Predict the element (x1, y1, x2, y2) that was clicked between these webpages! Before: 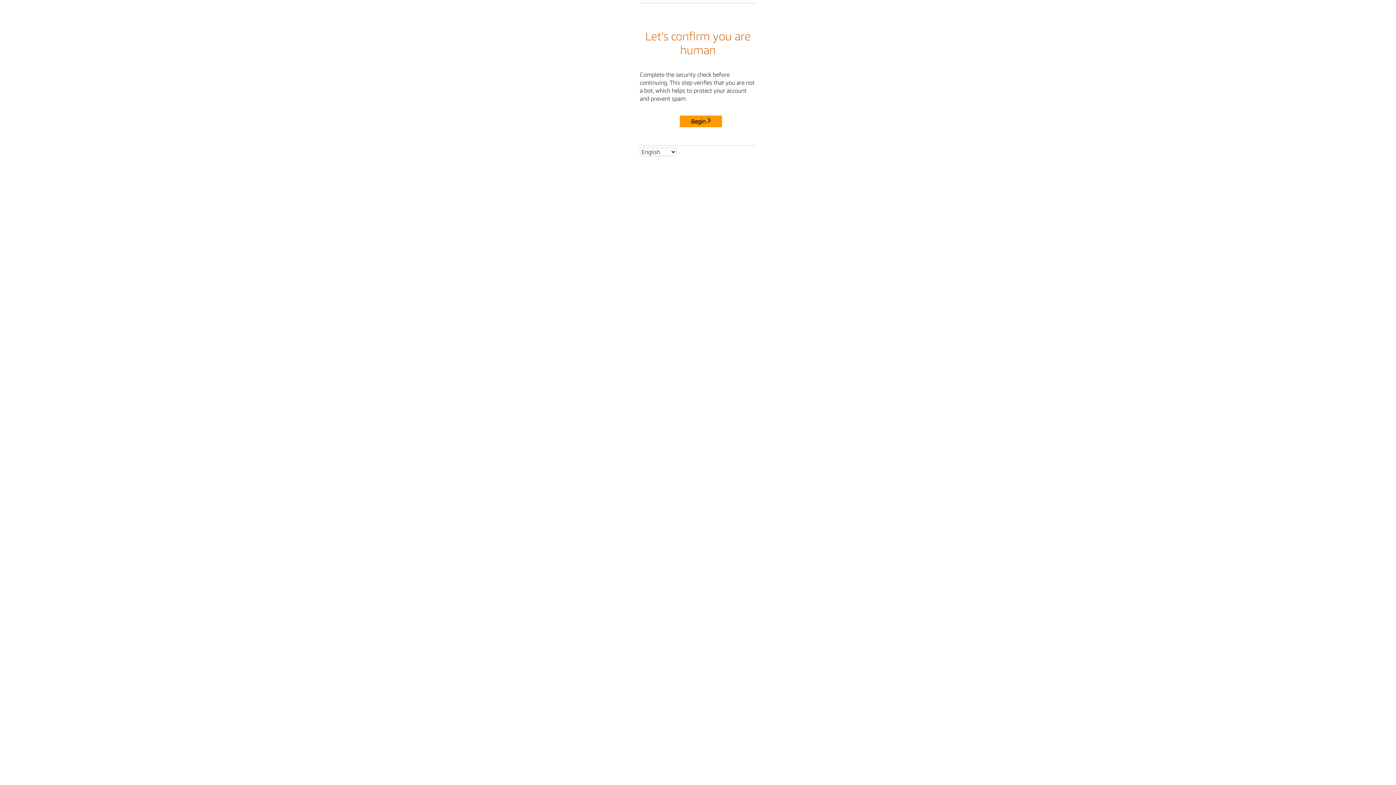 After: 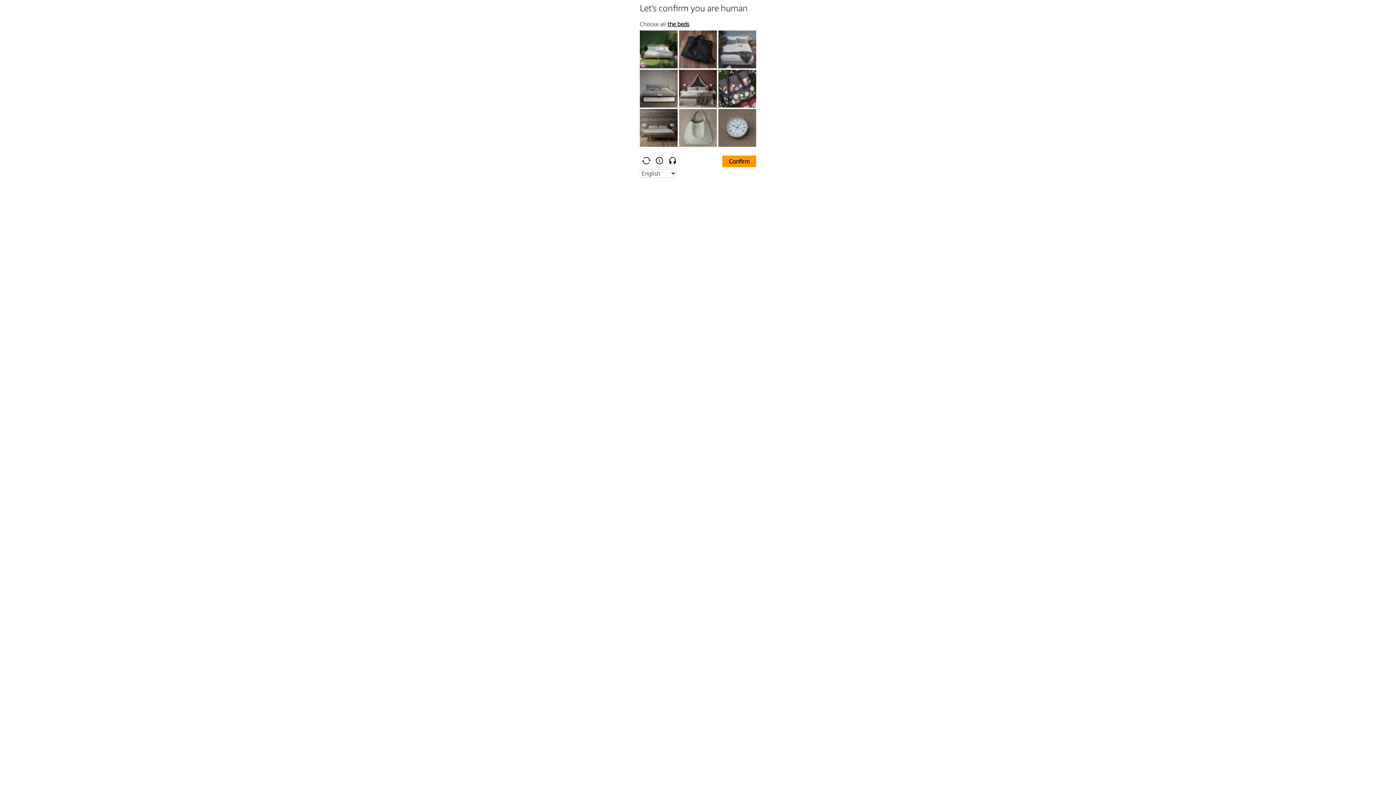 Action: bbox: (680, 115, 722, 127) label: Begin